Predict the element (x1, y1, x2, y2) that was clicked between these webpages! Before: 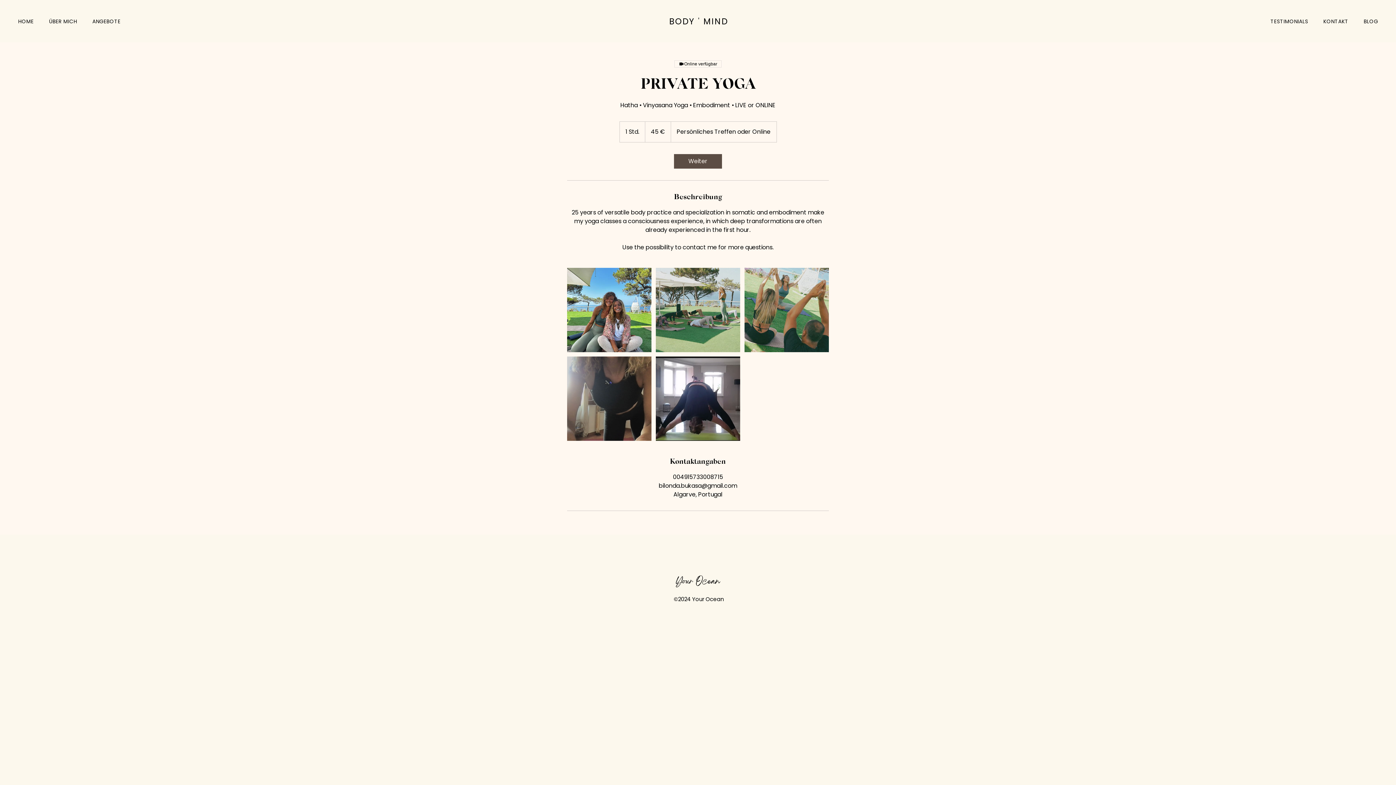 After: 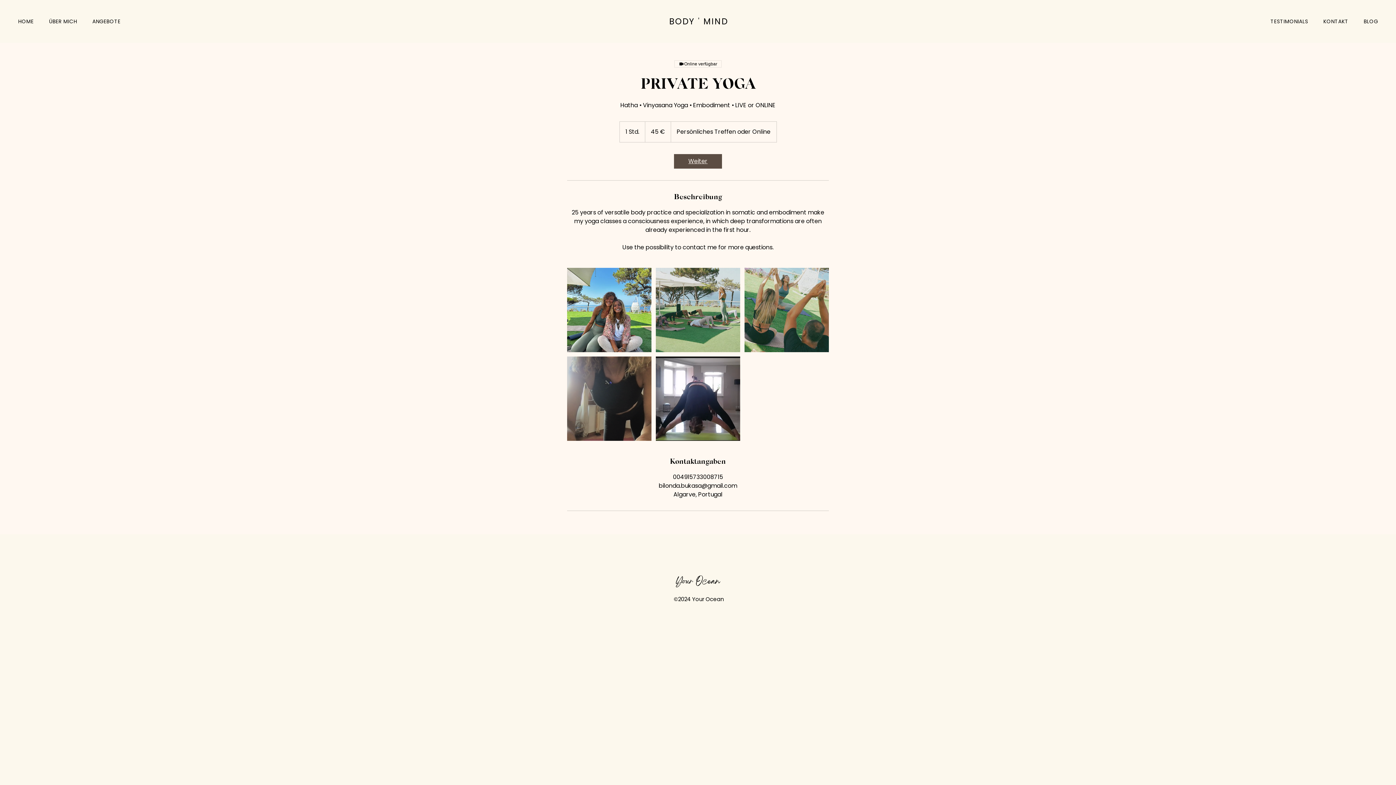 Action: label: Weiter bbox: (674, 154, 722, 168)